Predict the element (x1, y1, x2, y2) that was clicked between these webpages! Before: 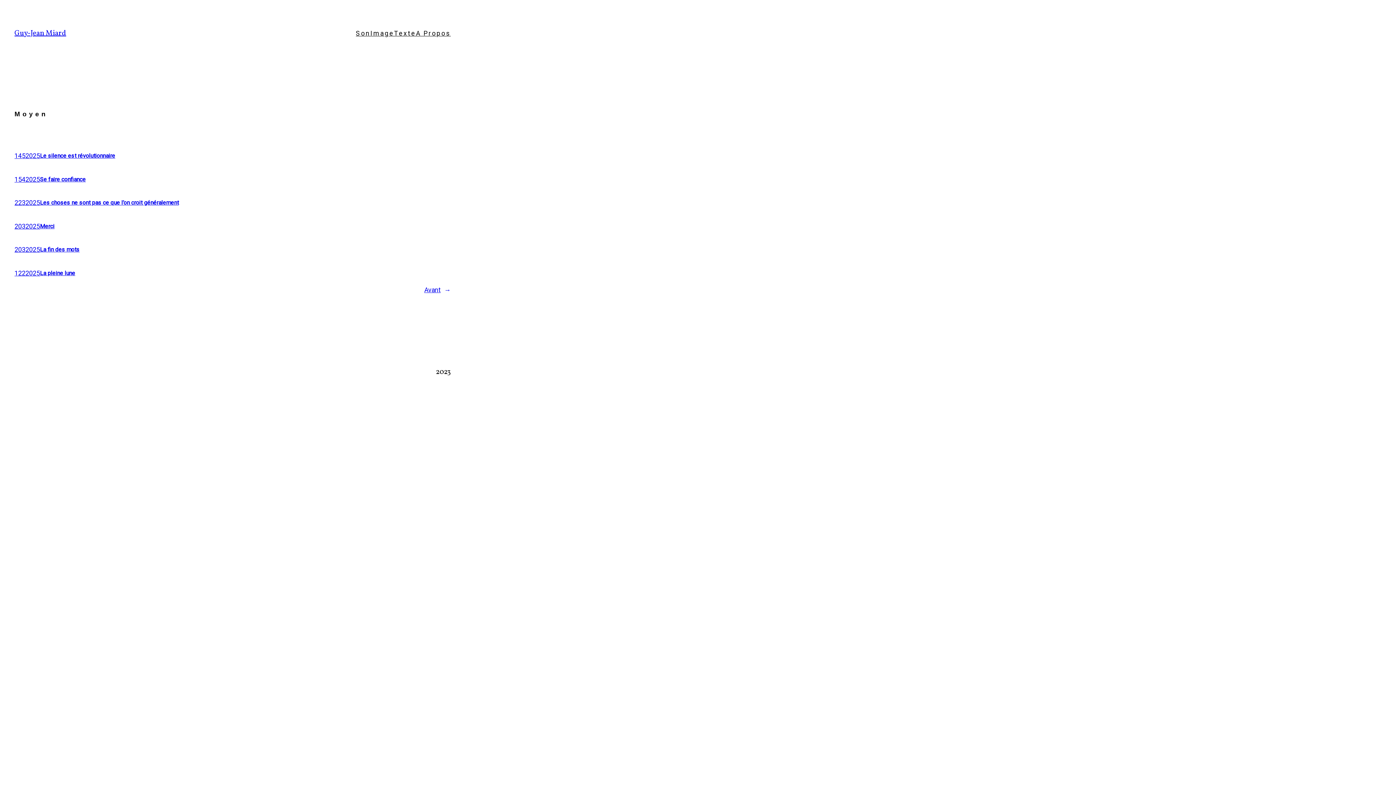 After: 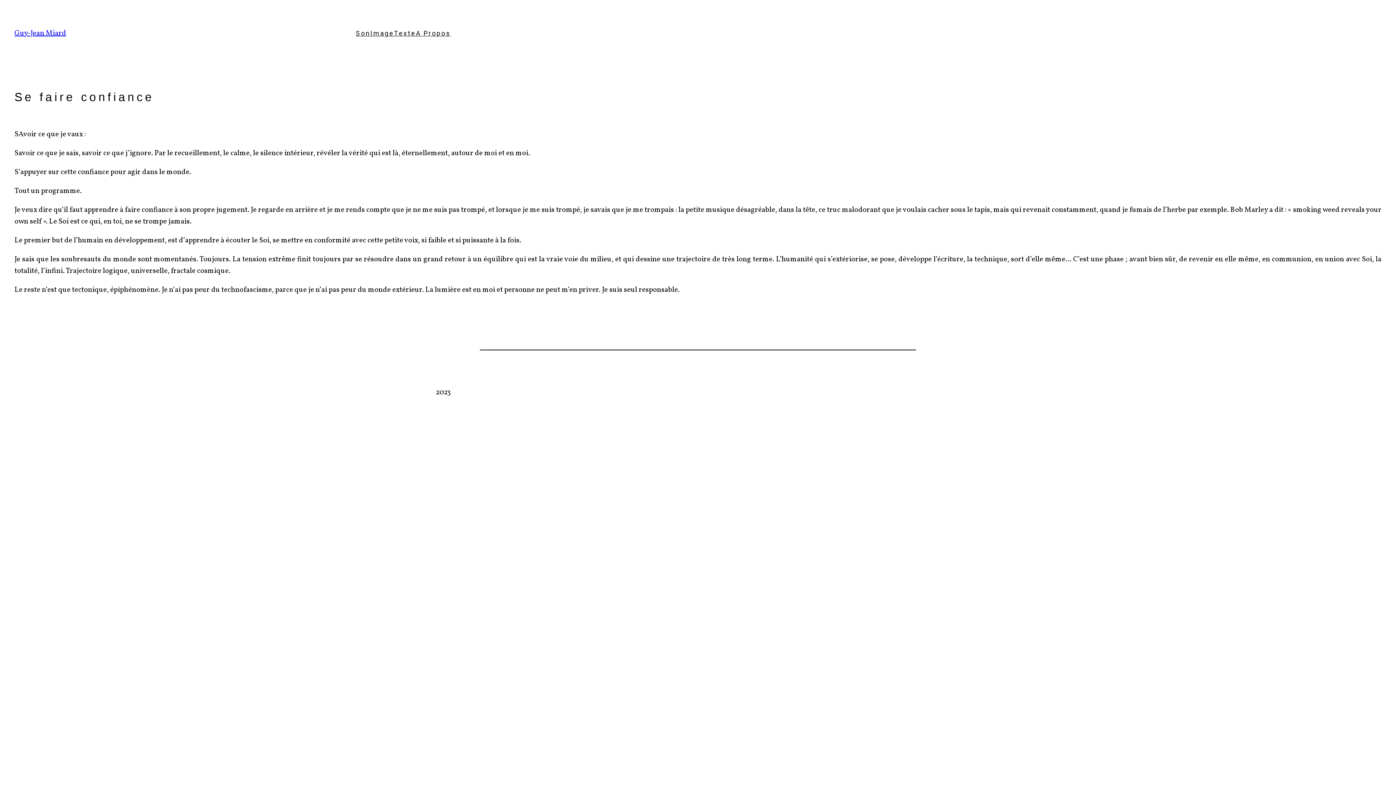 Action: label: 1542025 bbox: (14, 175, 40, 183)